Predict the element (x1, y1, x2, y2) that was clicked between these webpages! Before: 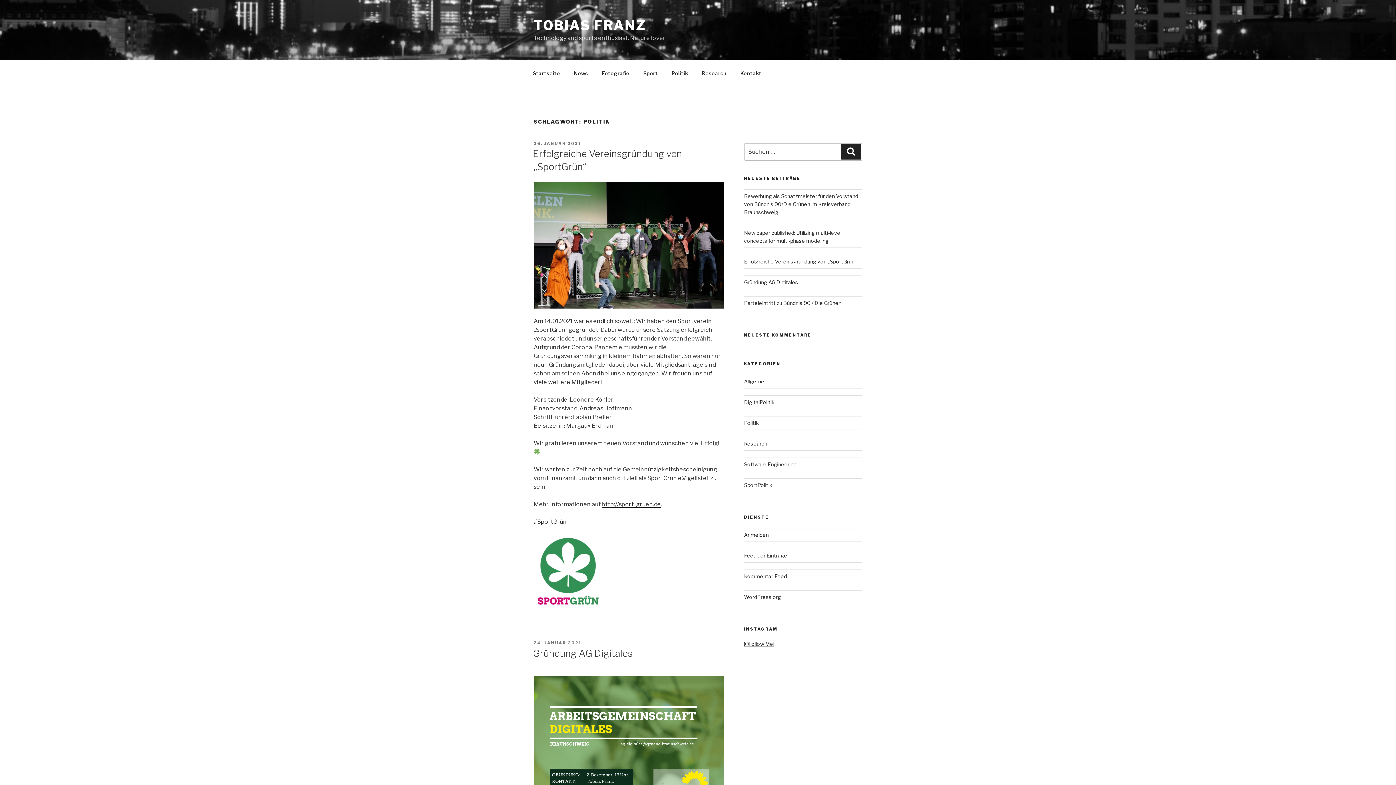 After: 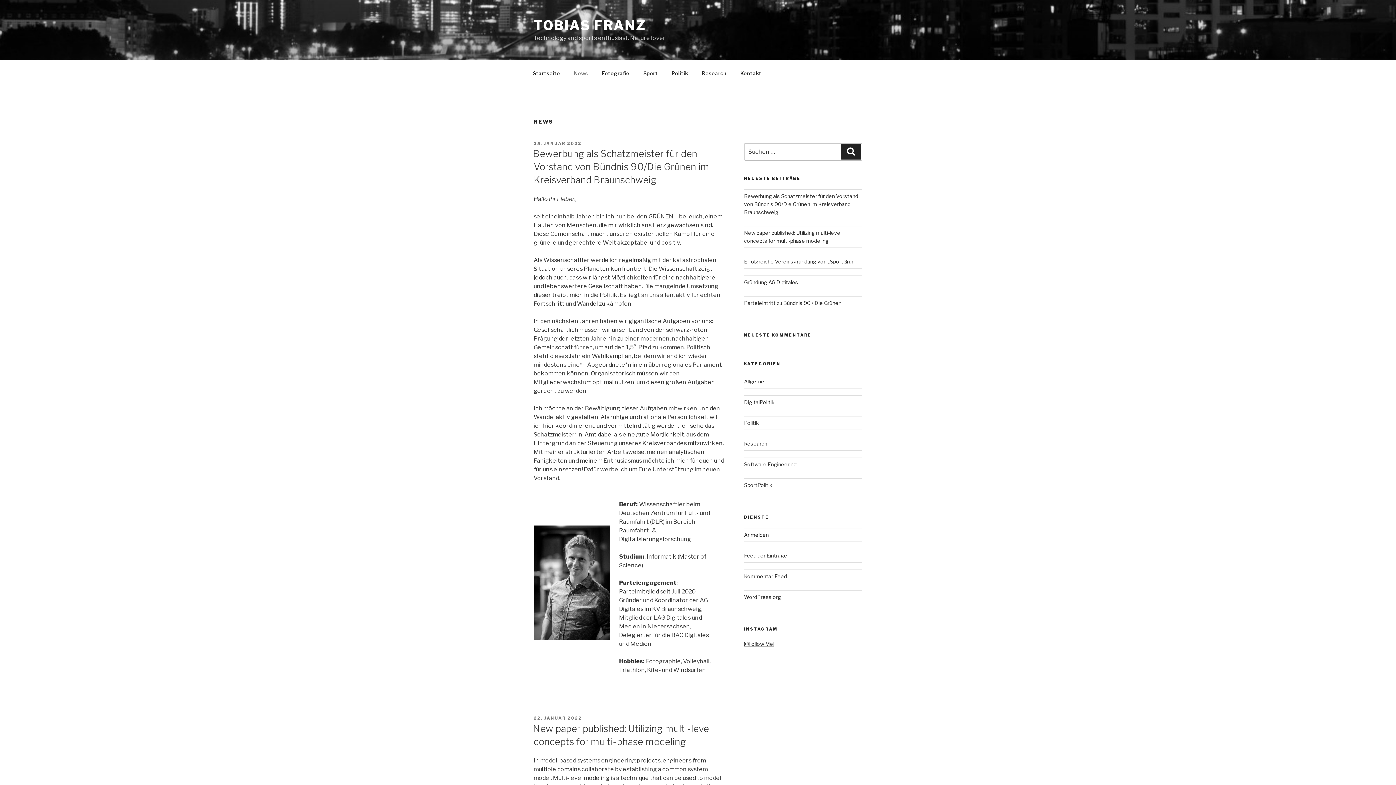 Action: bbox: (567, 64, 594, 82) label: News